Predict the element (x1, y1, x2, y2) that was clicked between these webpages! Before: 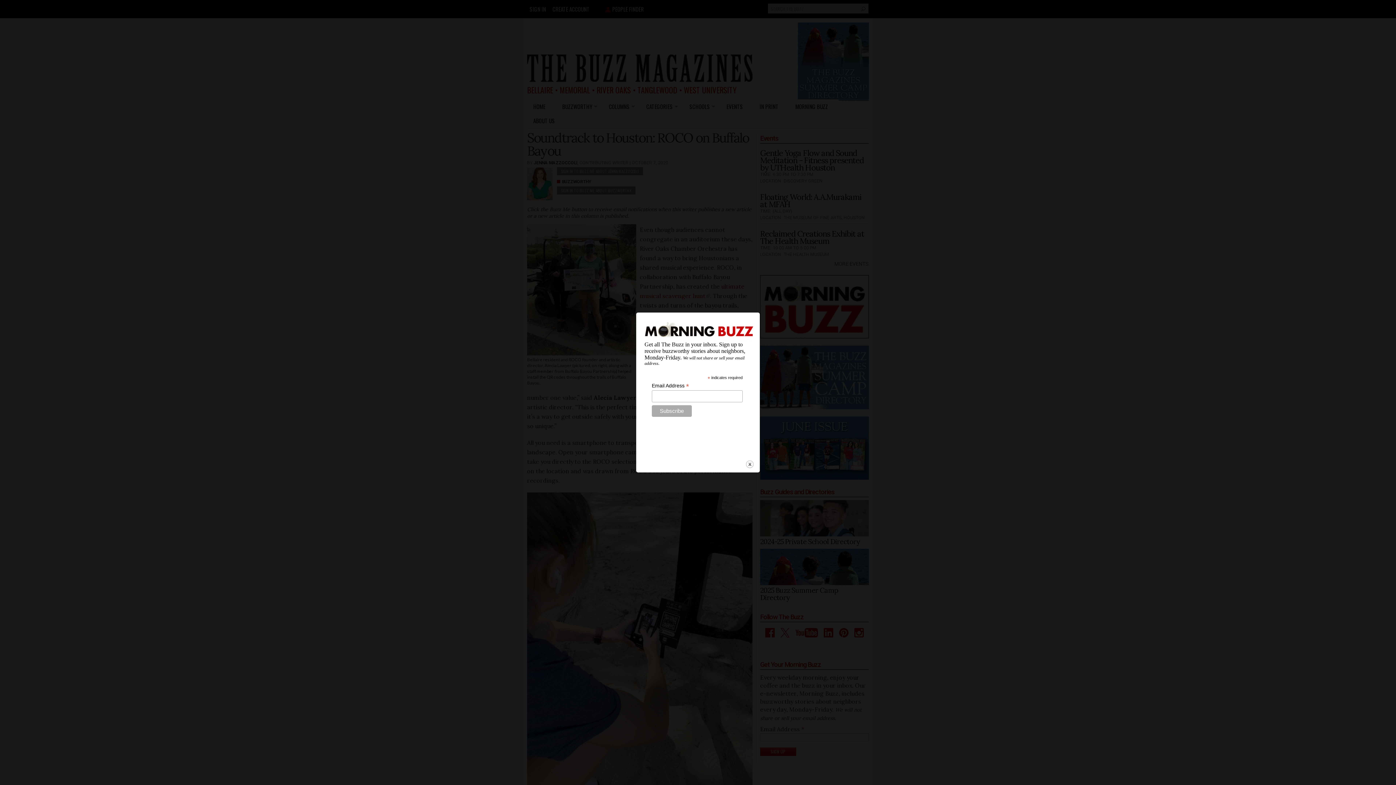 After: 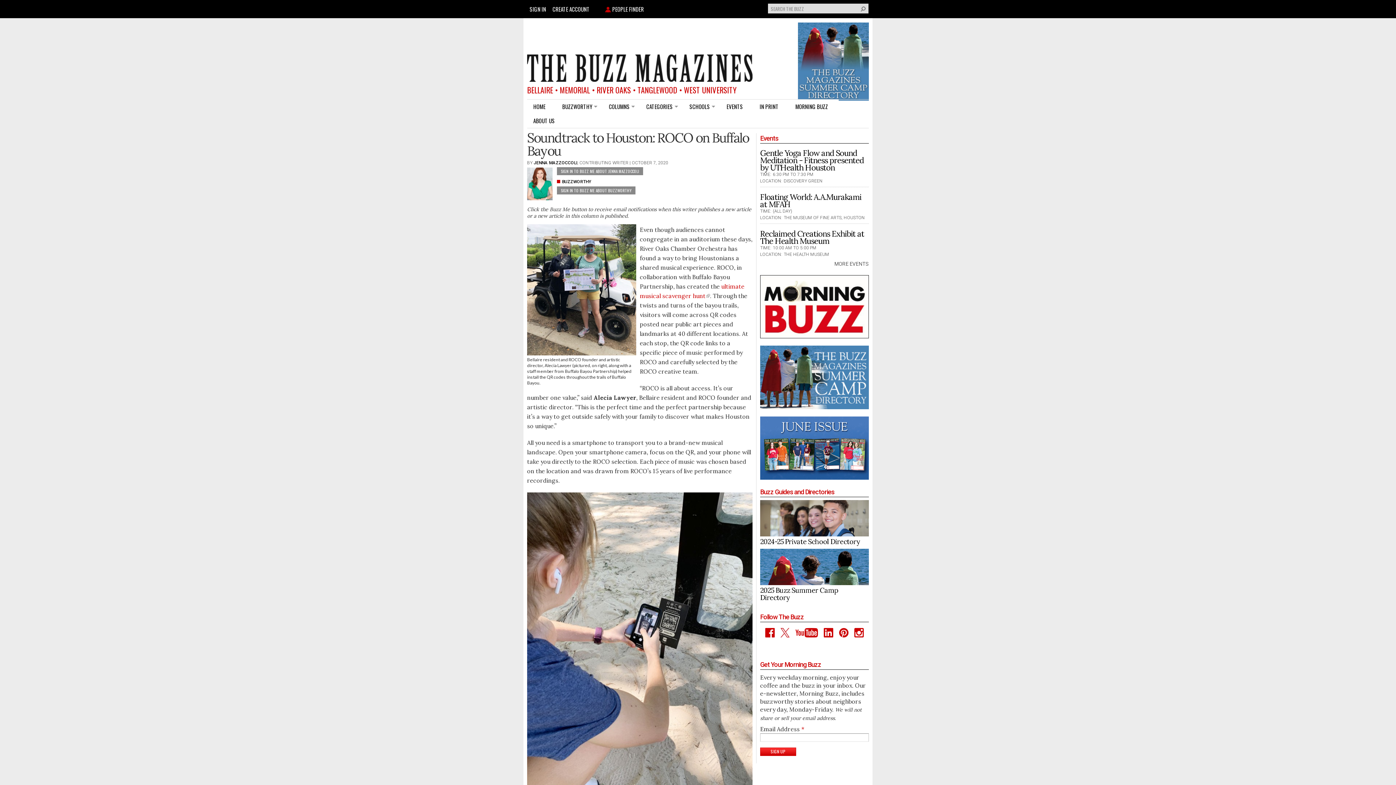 Action: bbox: (745, 460, 754, 469) label: close